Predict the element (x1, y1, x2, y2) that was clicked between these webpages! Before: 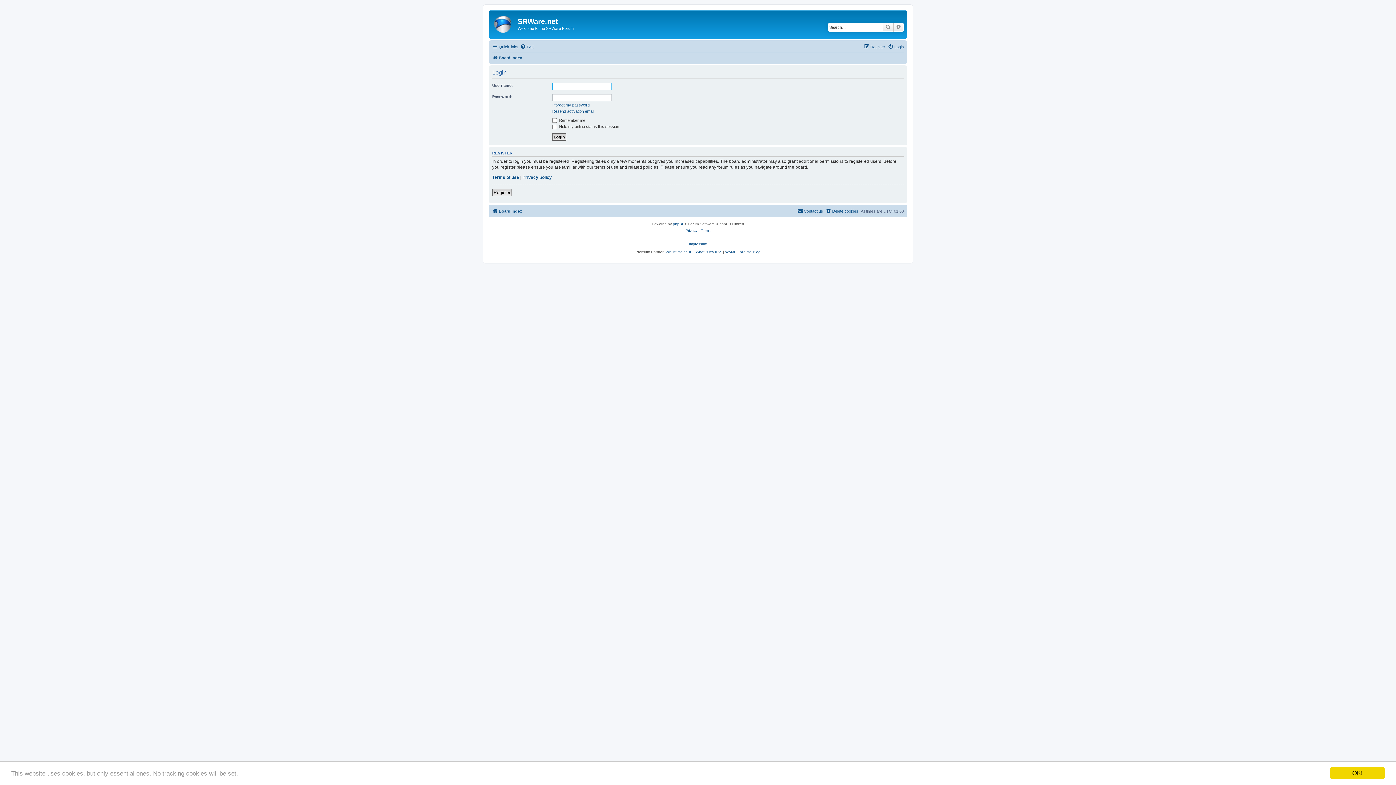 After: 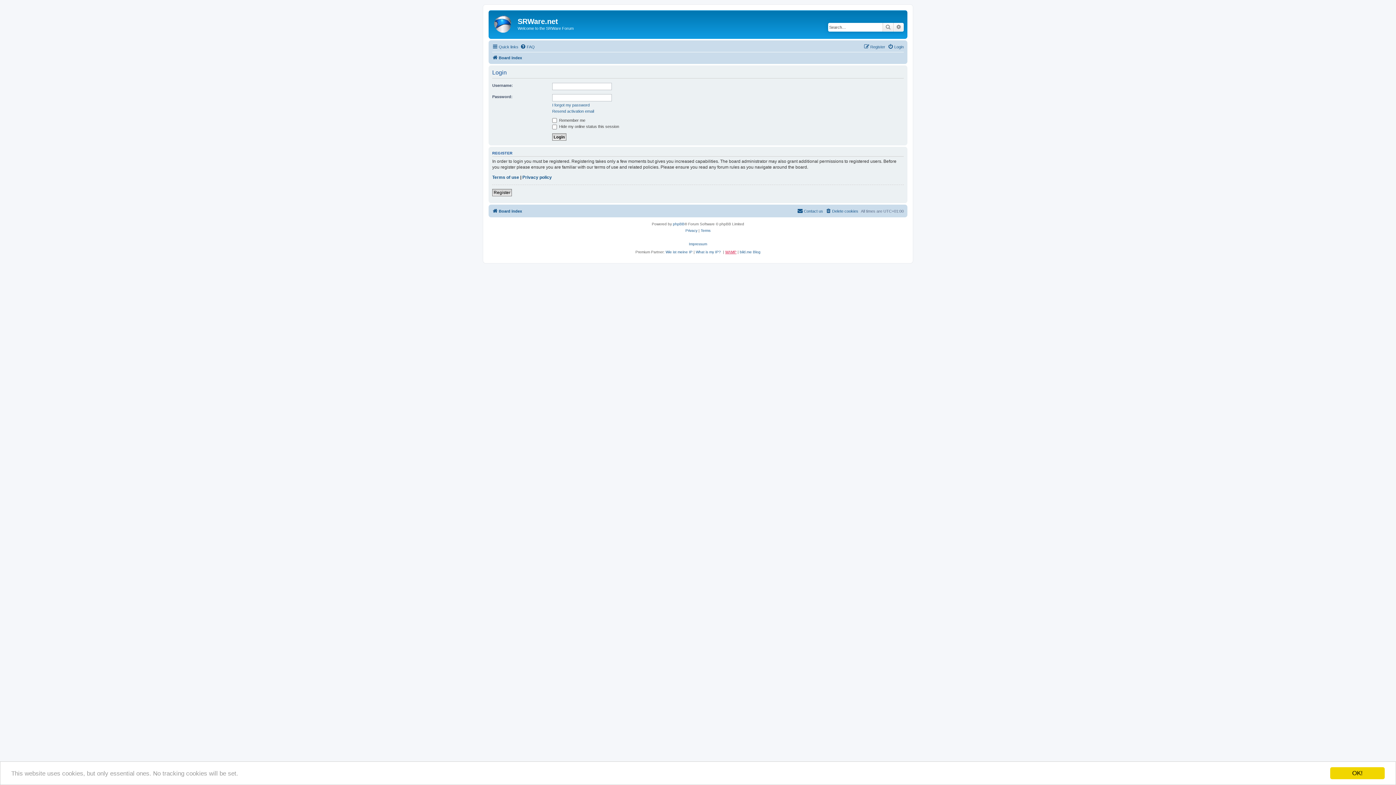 Action: bbox: (725, 250, 736, 254) label: WAMP